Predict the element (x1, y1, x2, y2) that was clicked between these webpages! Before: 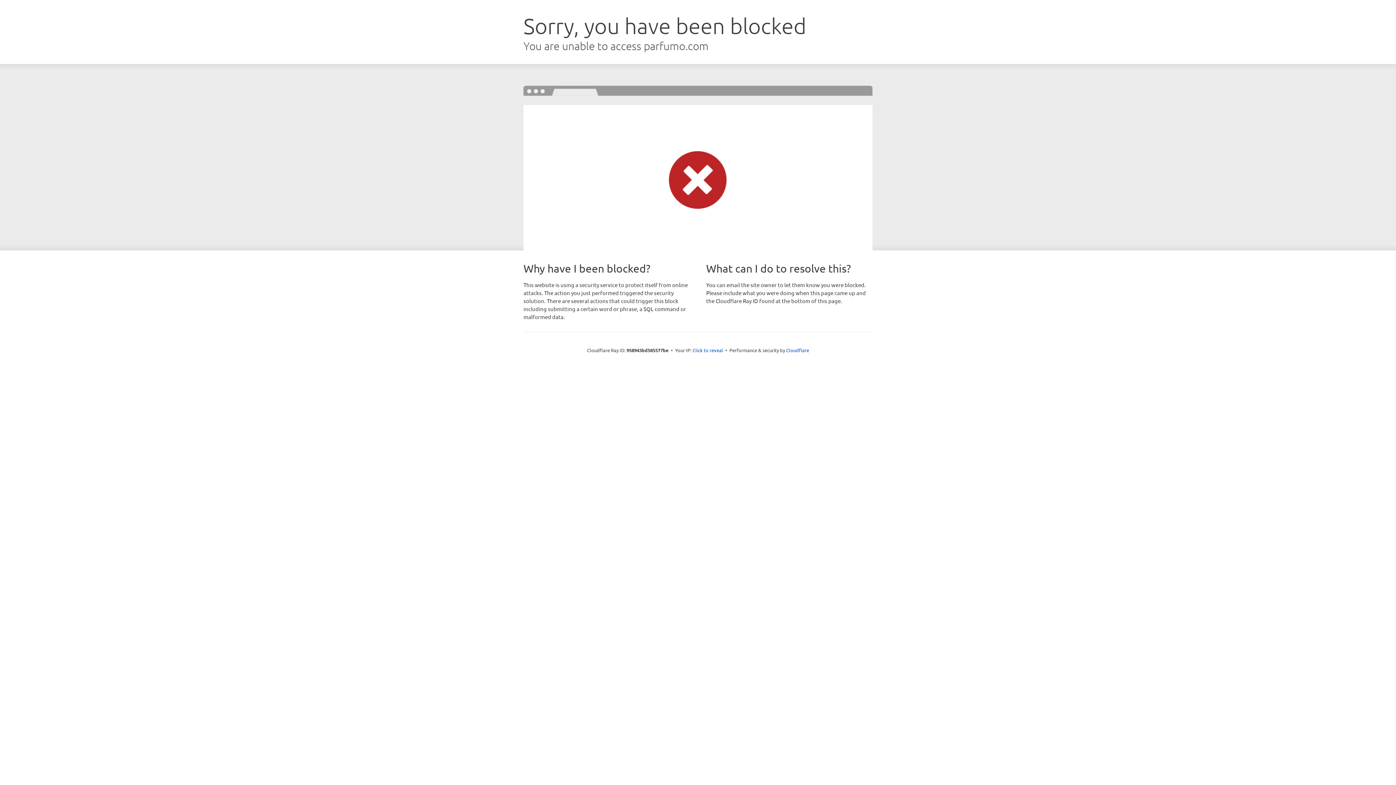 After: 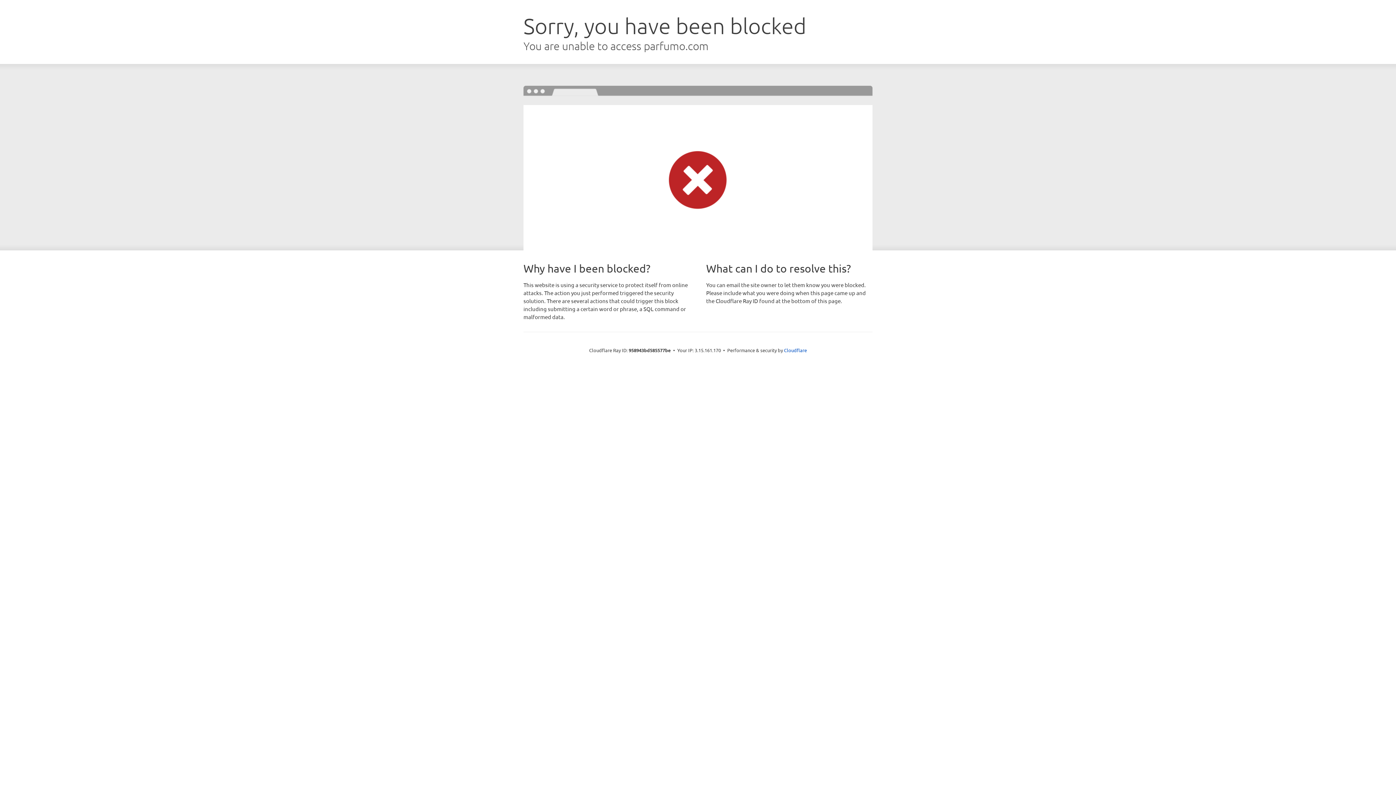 Action: label: Click to reveal bbox: (692, 346, 723, 353)